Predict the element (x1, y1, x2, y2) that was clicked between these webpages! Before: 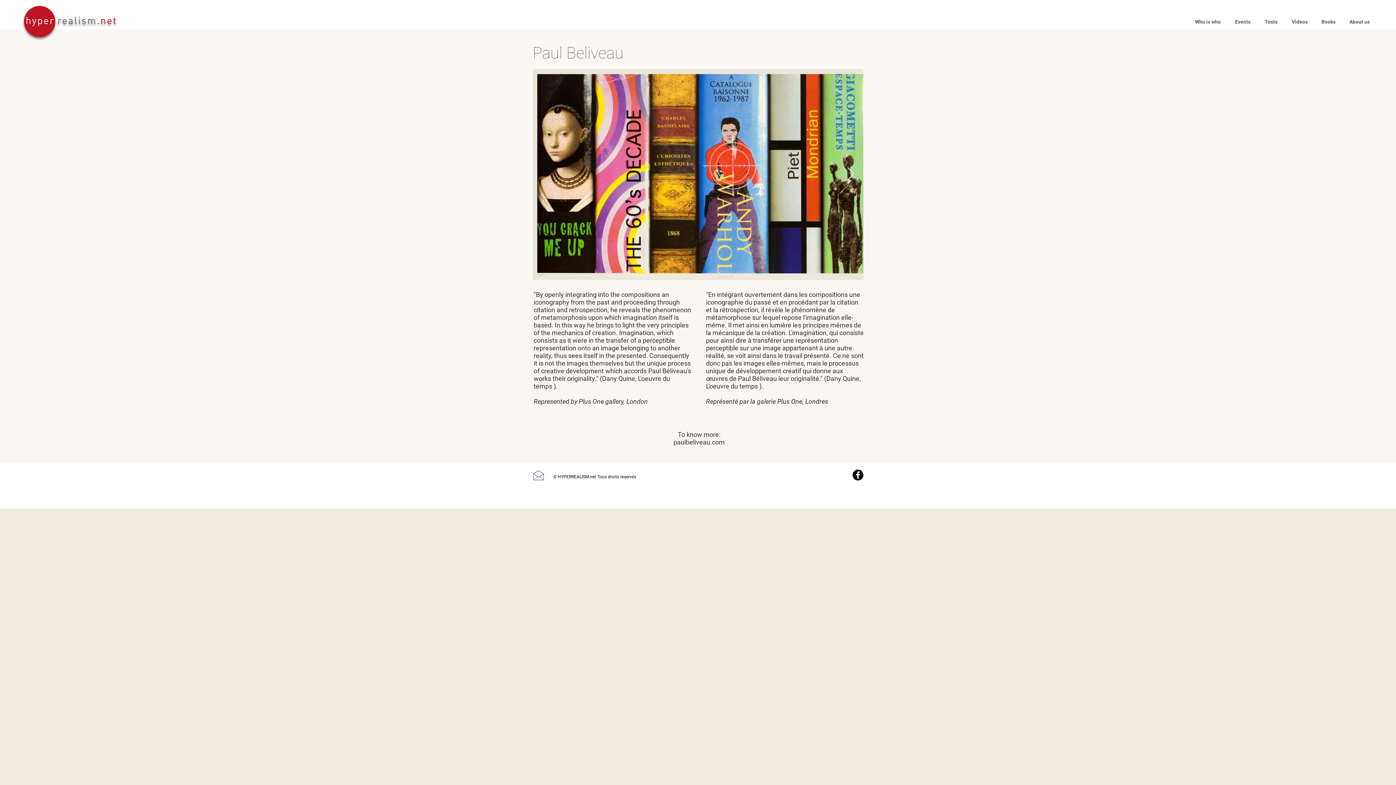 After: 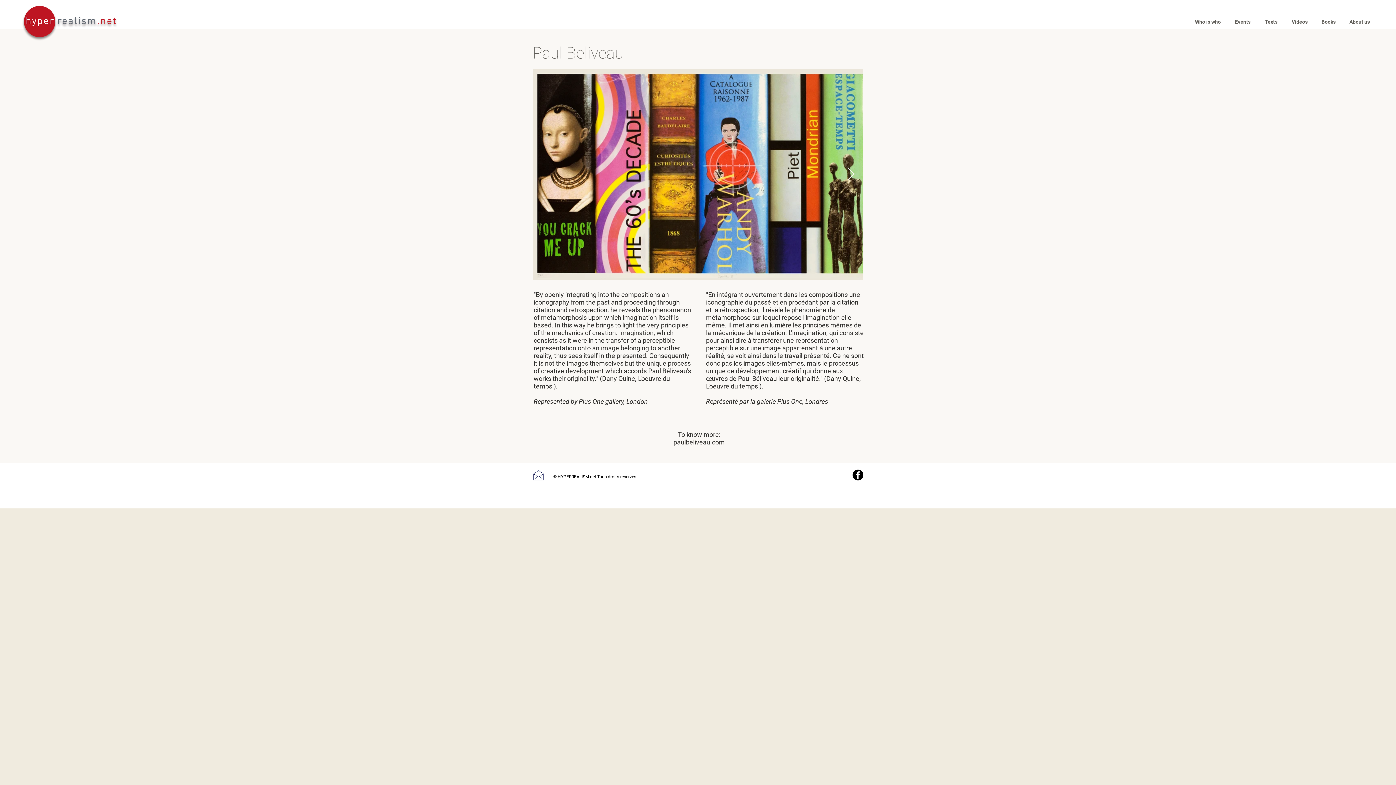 Action: label: Next Item bbox: (846, 167, 855, 181)